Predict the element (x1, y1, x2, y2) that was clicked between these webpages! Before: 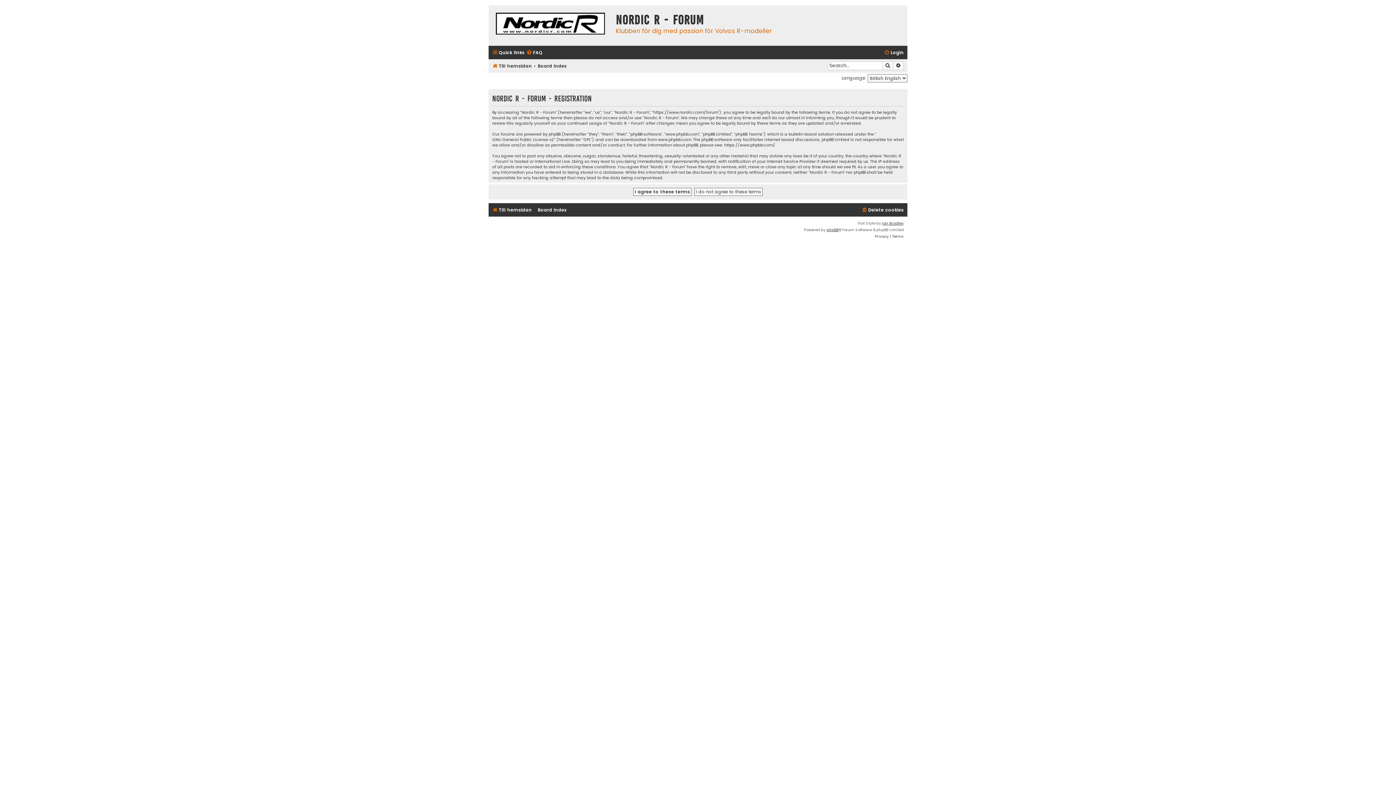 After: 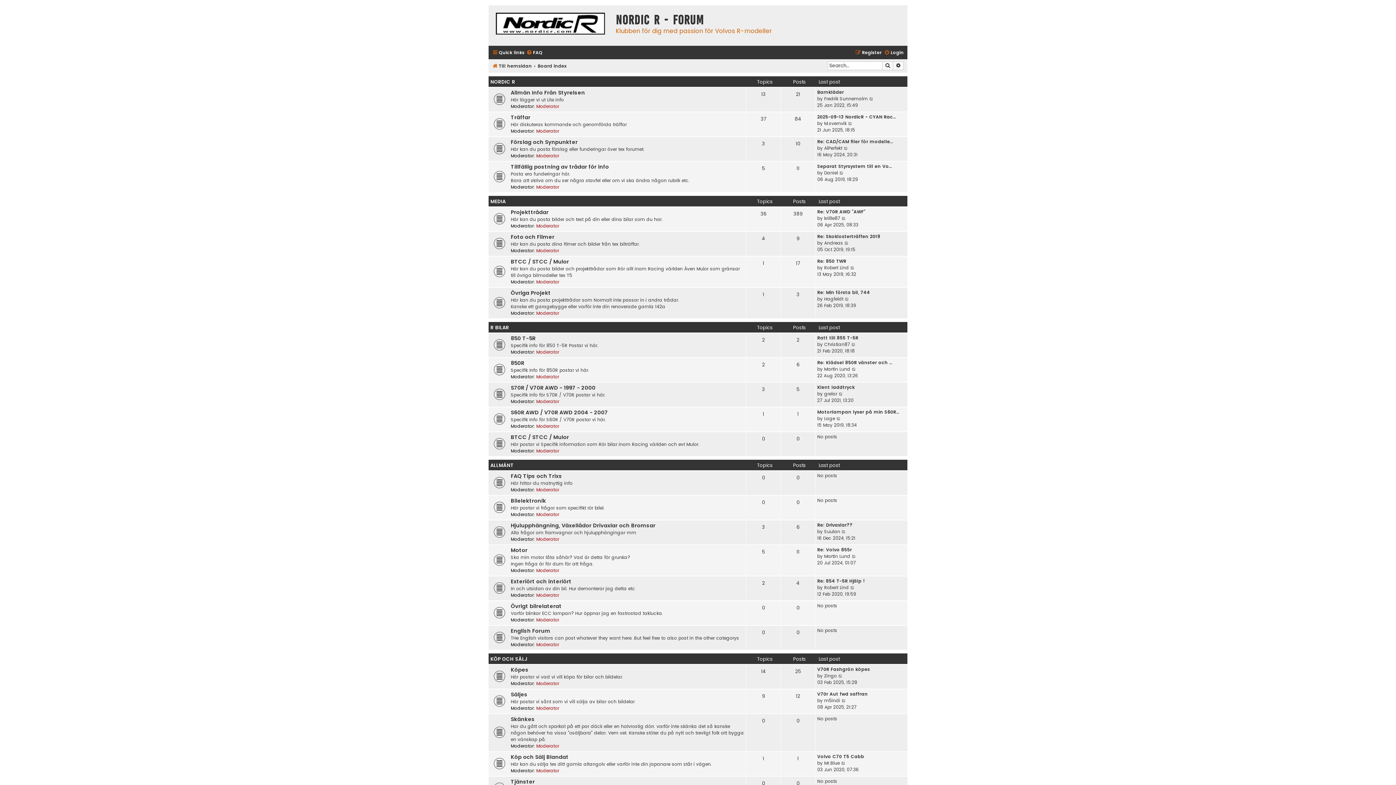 Action: bbox: (537, 61, 566, 70) label: Board index